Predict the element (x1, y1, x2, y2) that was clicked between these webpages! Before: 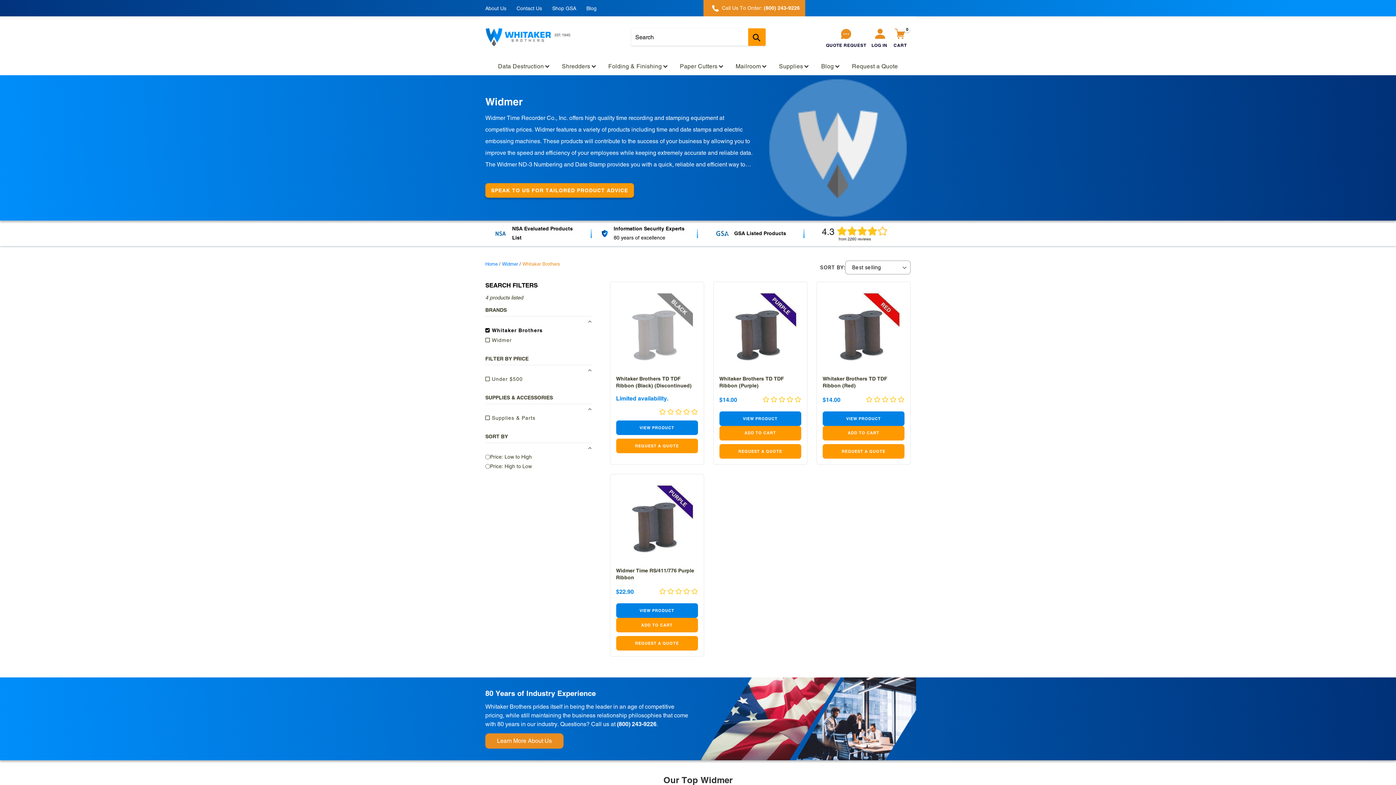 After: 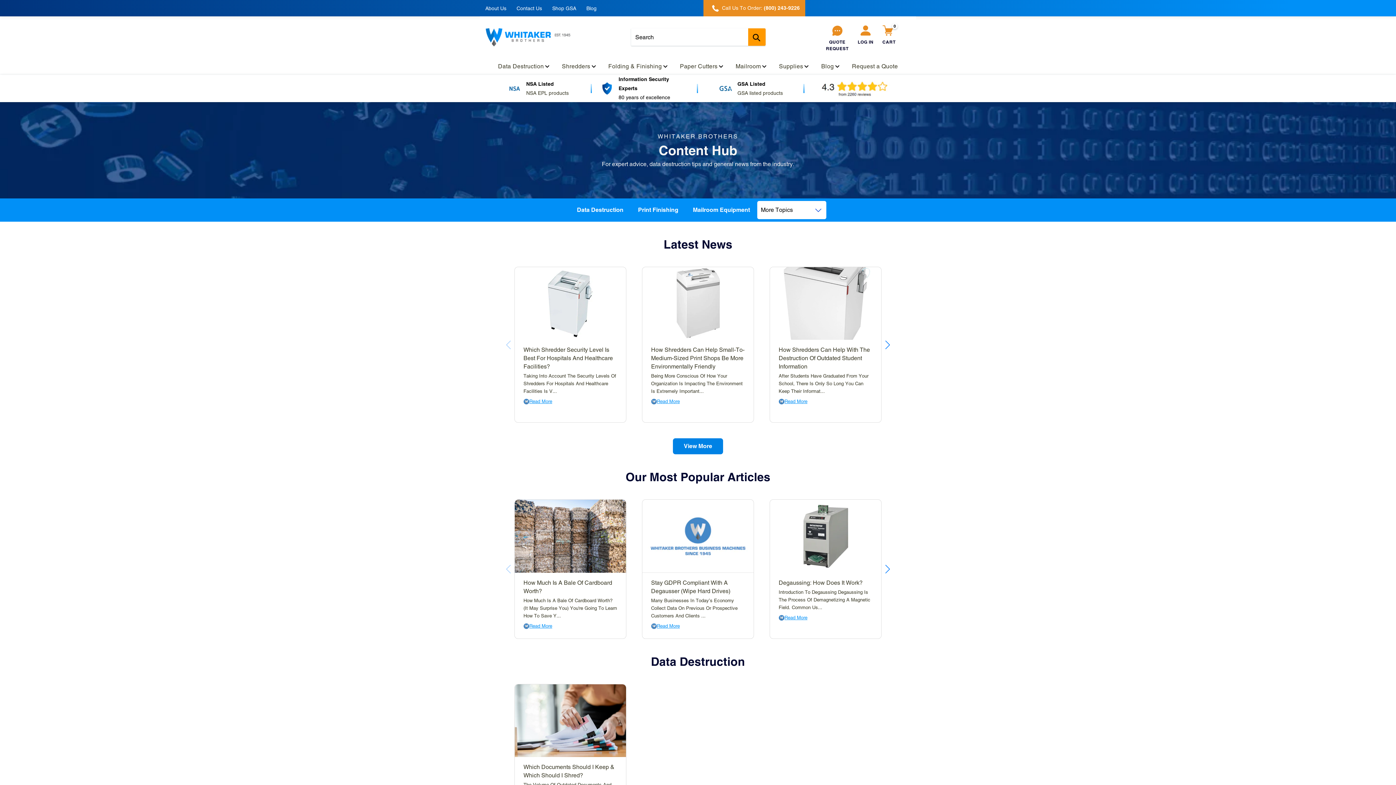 Action: bbox: (586, 5, 596, 11) label: Blog